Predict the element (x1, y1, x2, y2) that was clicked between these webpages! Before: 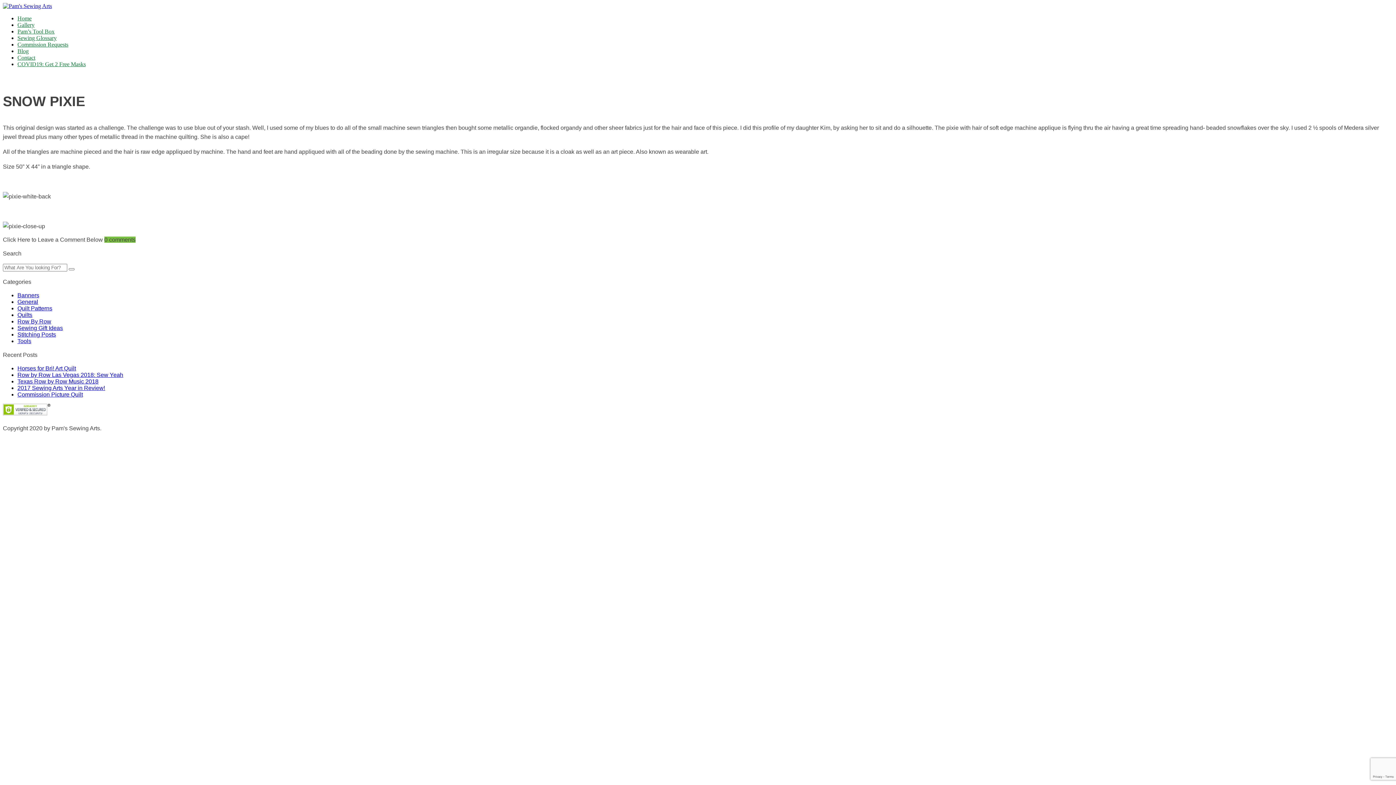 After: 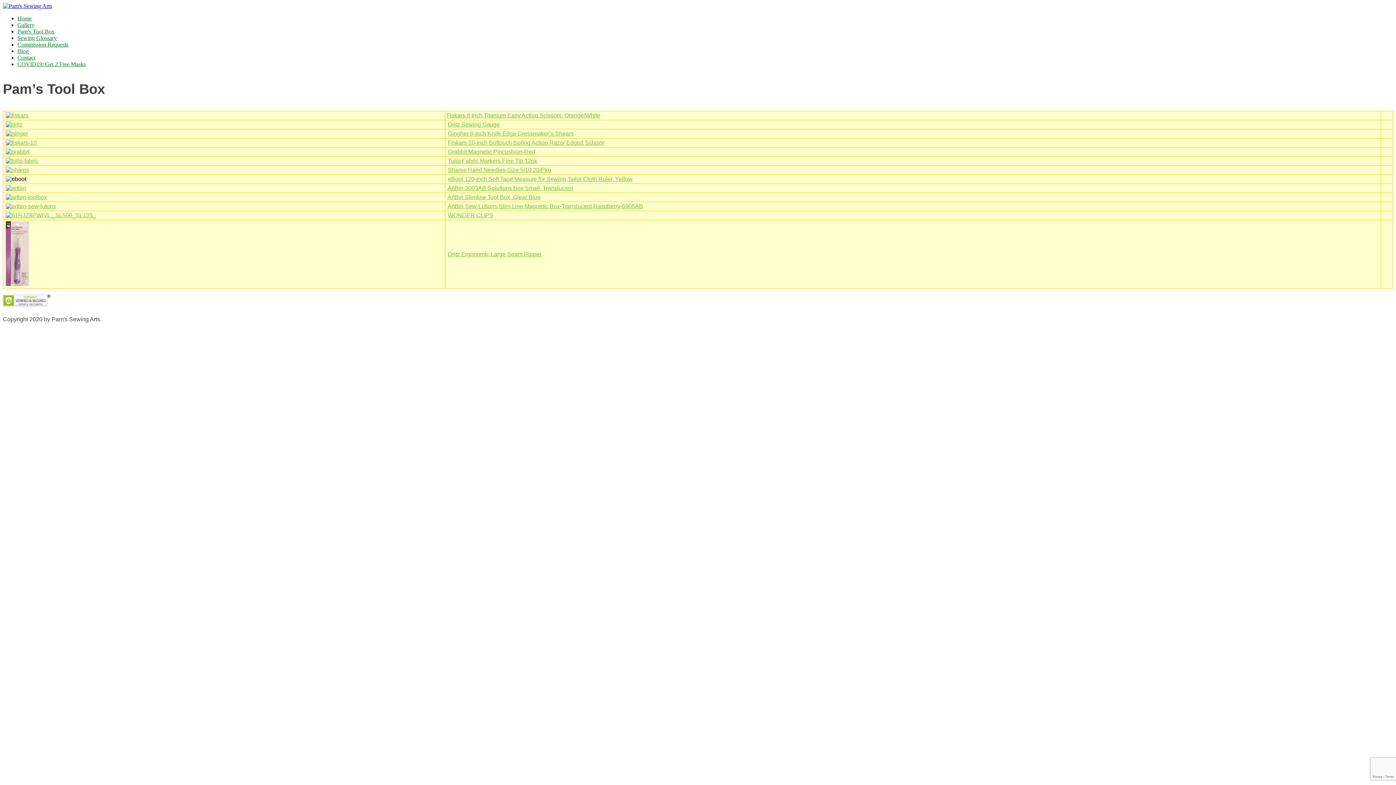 Action: bbox: (17, 28, 54, 34) label: Pam’s Tool Box